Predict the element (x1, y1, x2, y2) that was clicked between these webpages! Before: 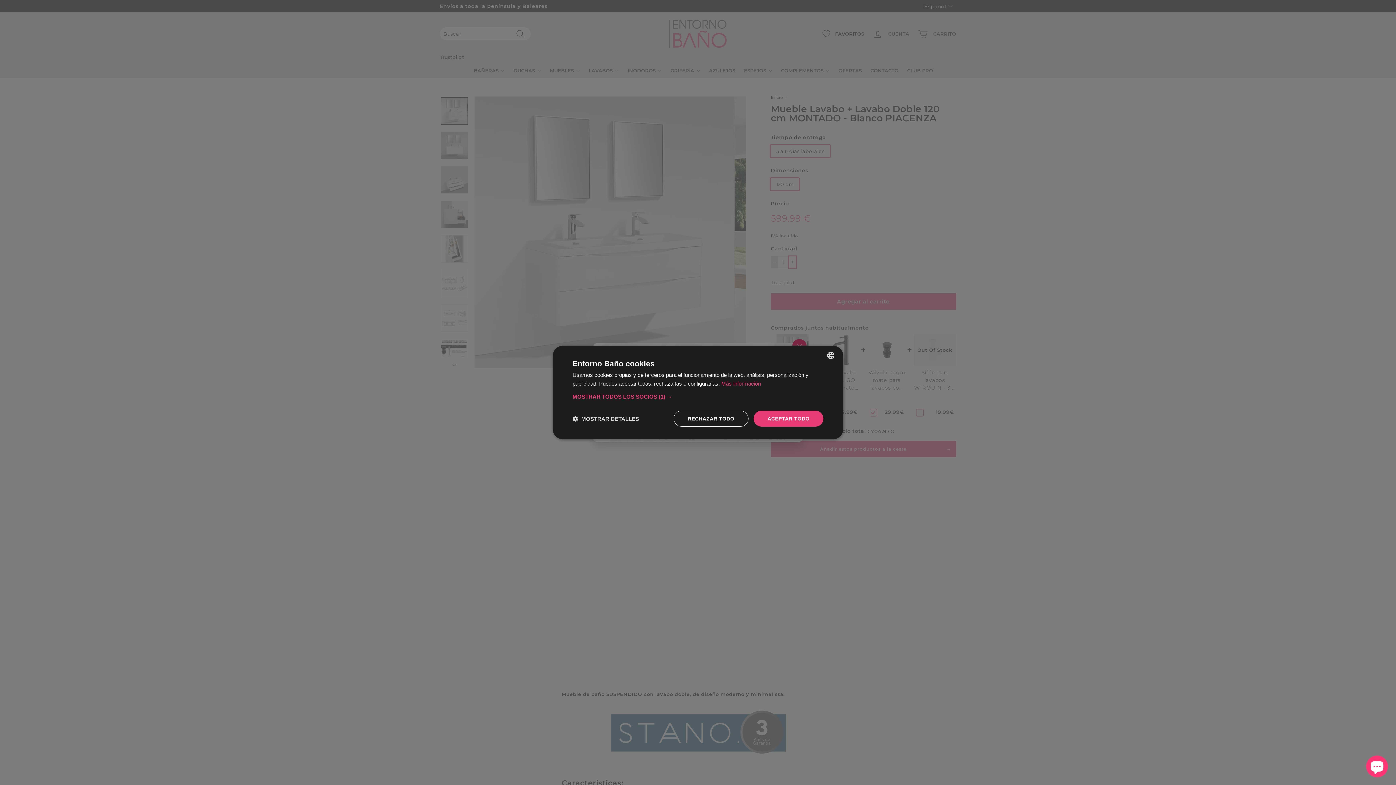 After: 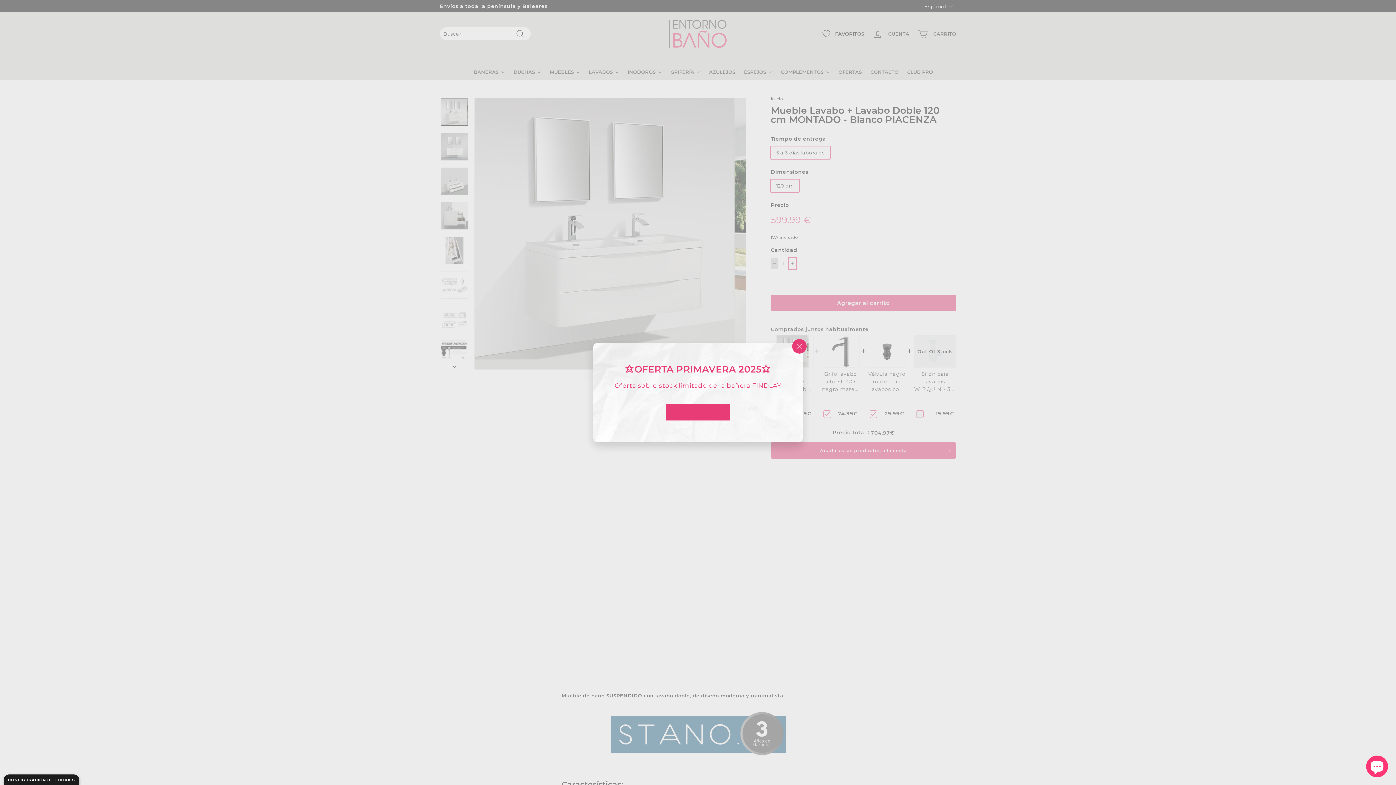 Action: label: RECHAZAR TODO bbox: (673, 410, 748, 426)